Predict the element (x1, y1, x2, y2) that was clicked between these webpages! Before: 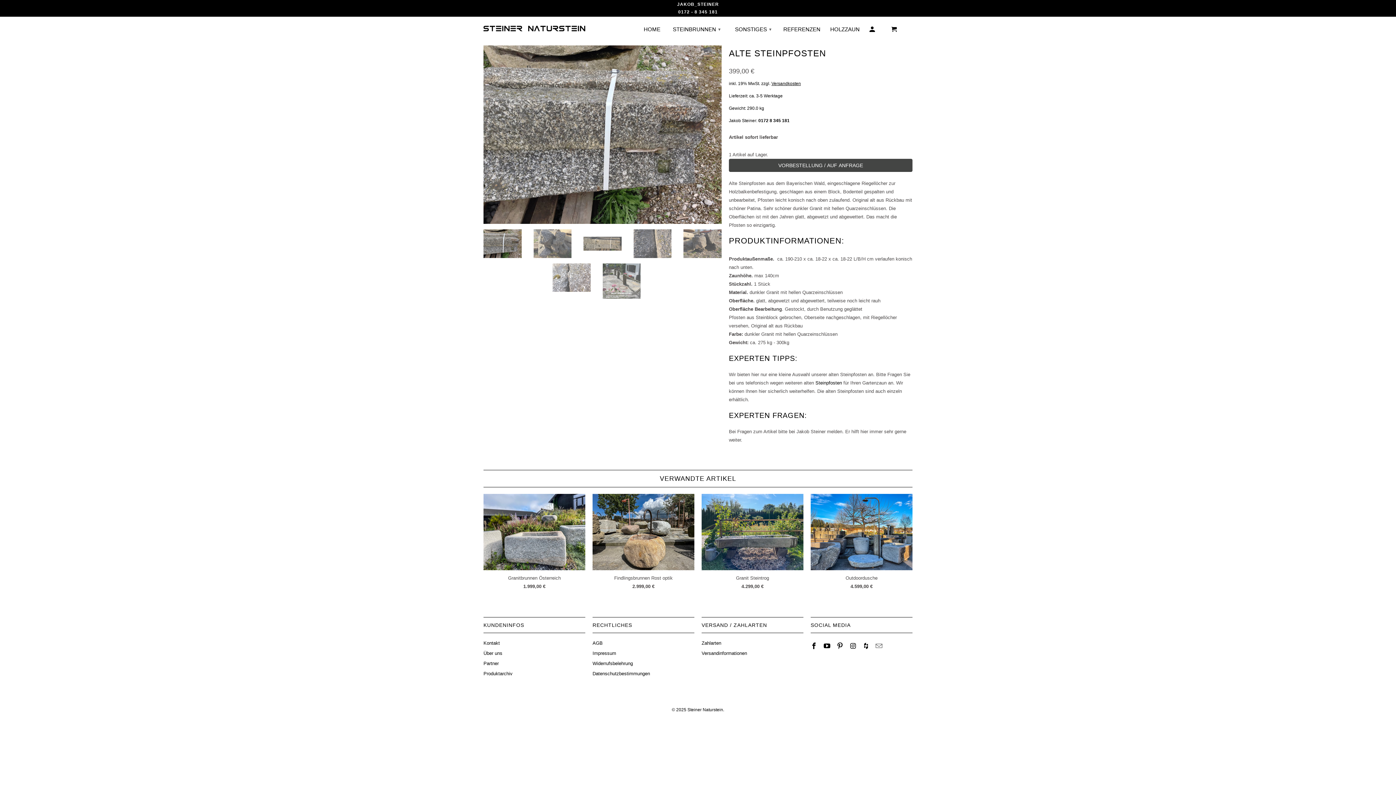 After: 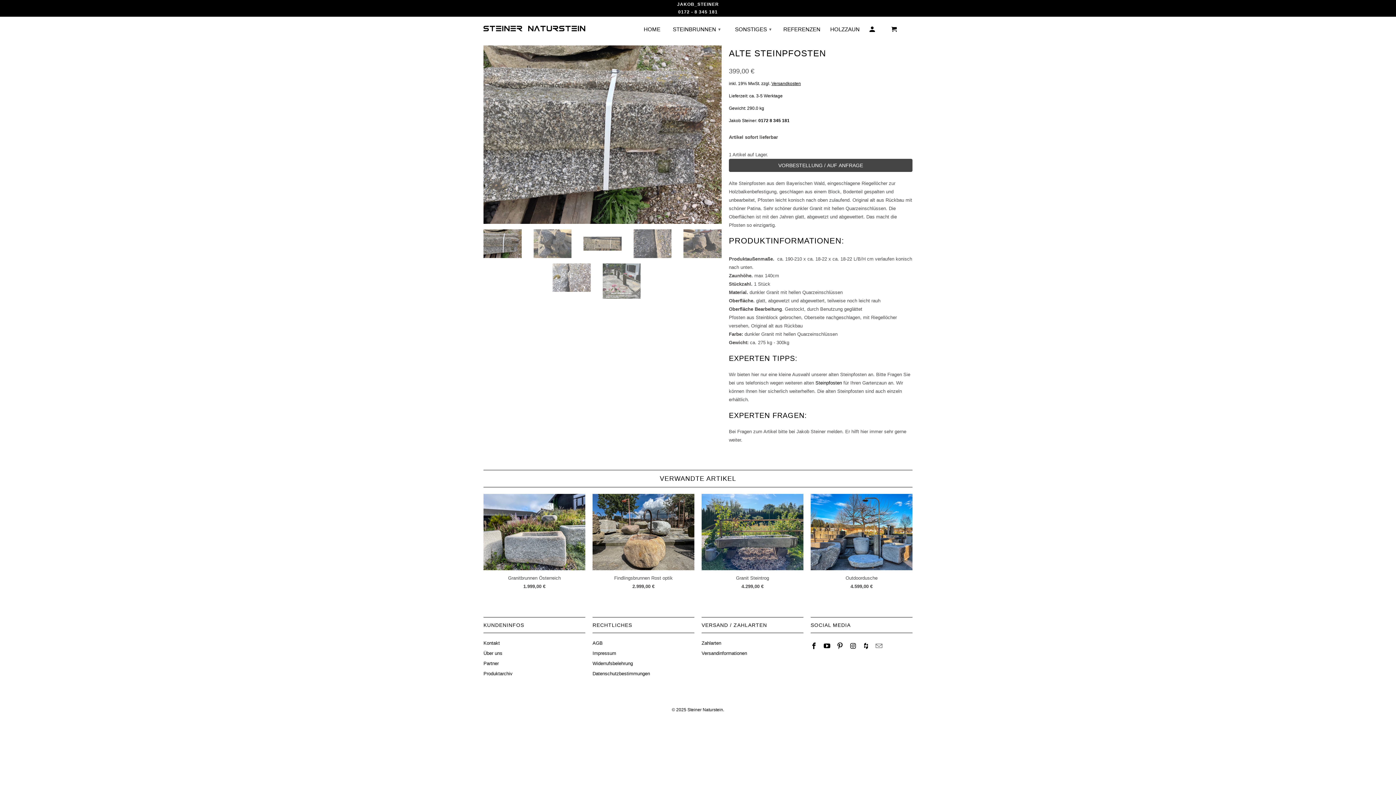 Action: label:  0172 8 345 181 bbox: (757, 118, 789, 123)